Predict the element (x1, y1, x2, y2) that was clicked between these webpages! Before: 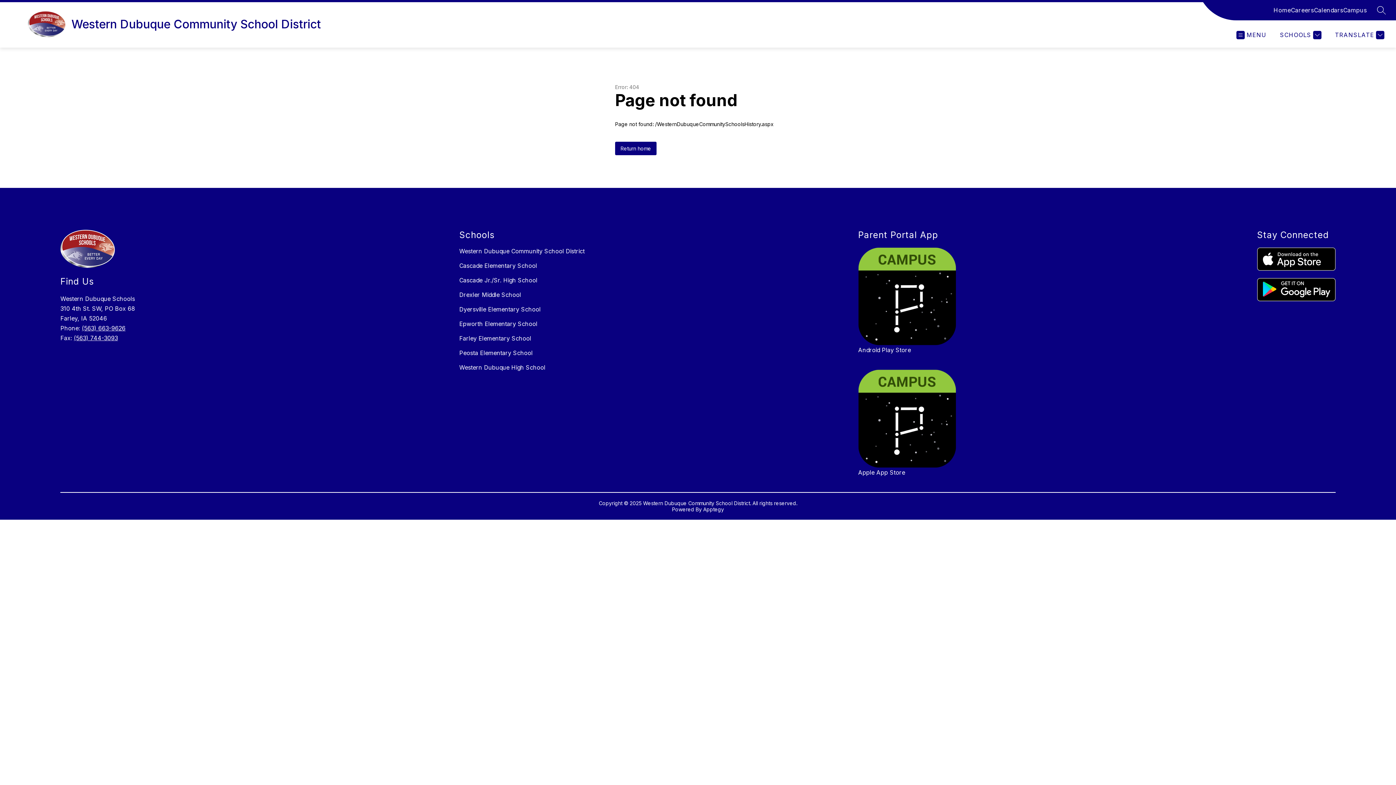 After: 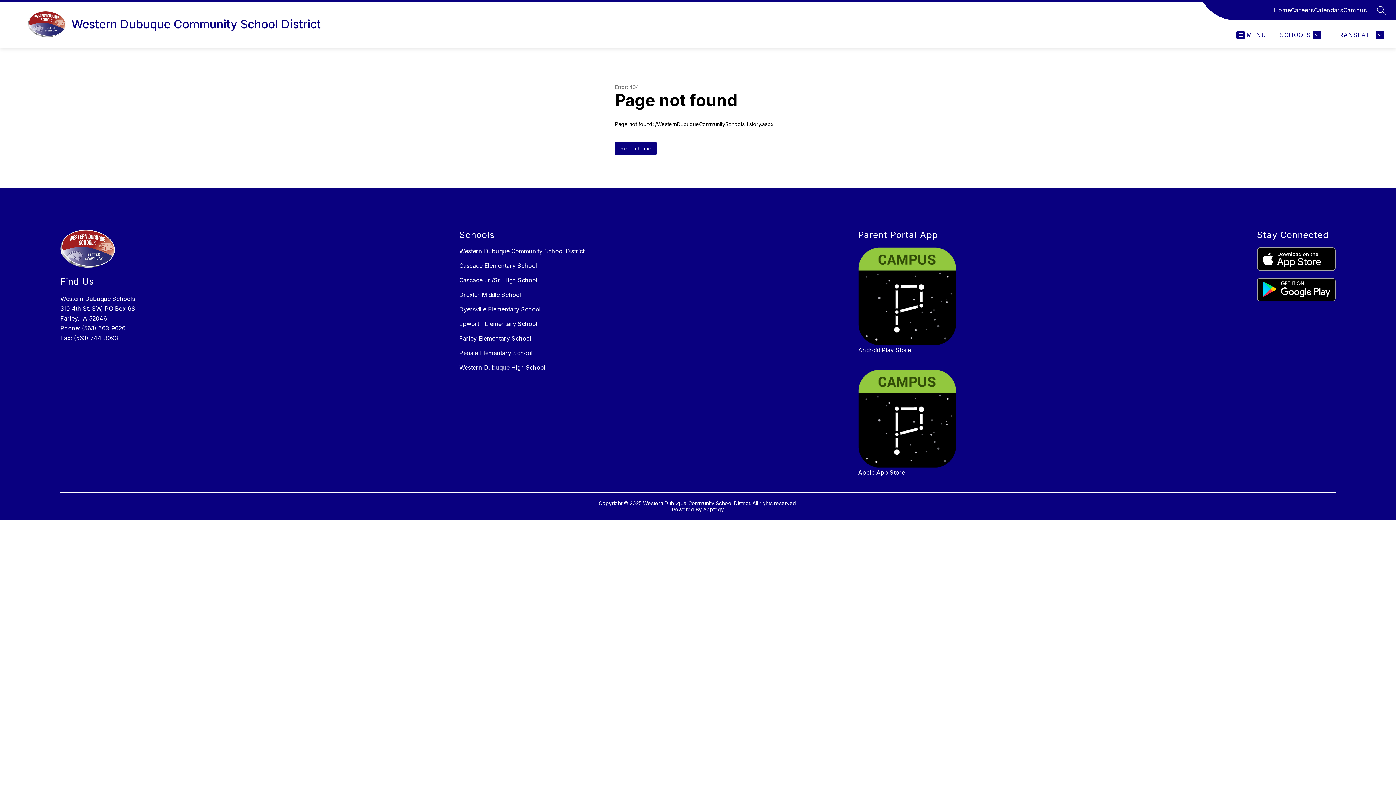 Action: bbox: (858, 369, 956, 467)